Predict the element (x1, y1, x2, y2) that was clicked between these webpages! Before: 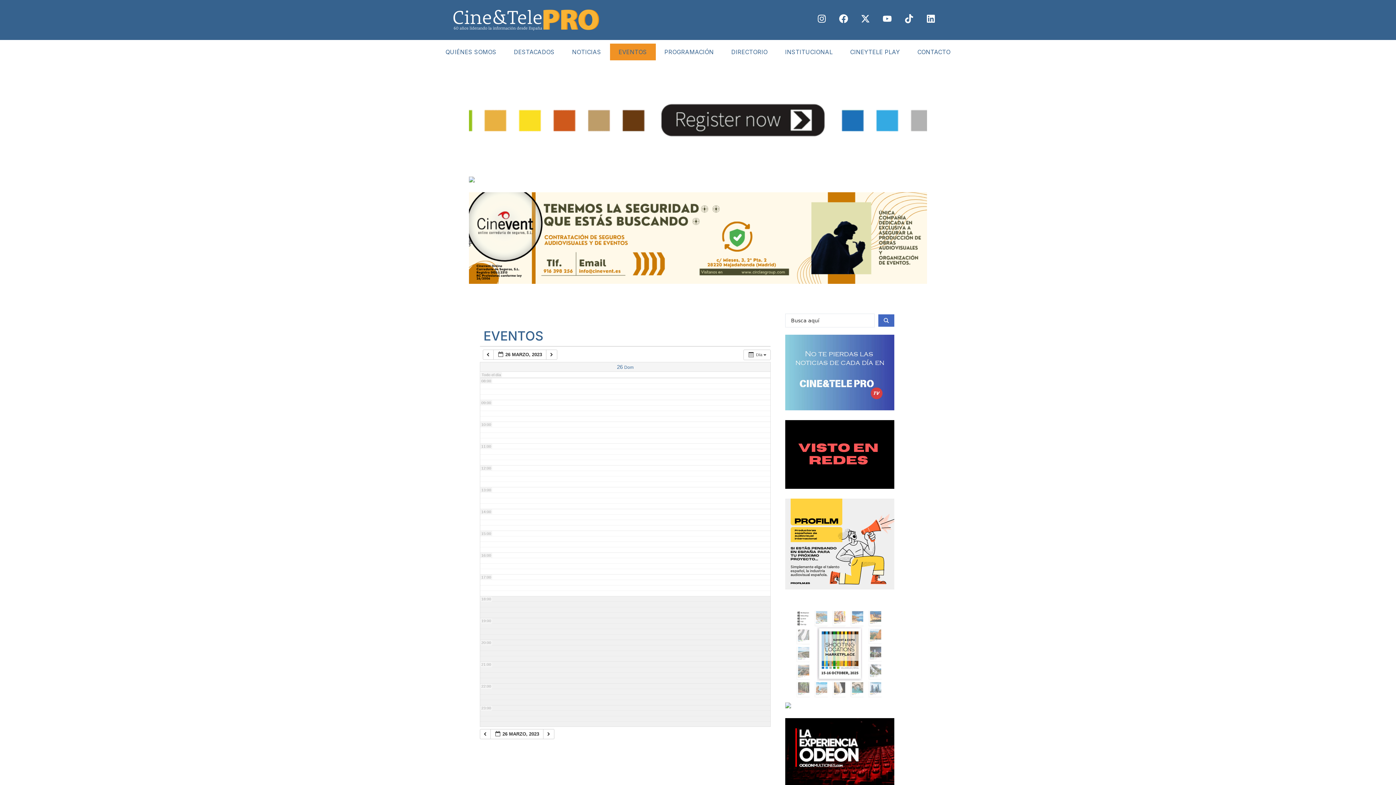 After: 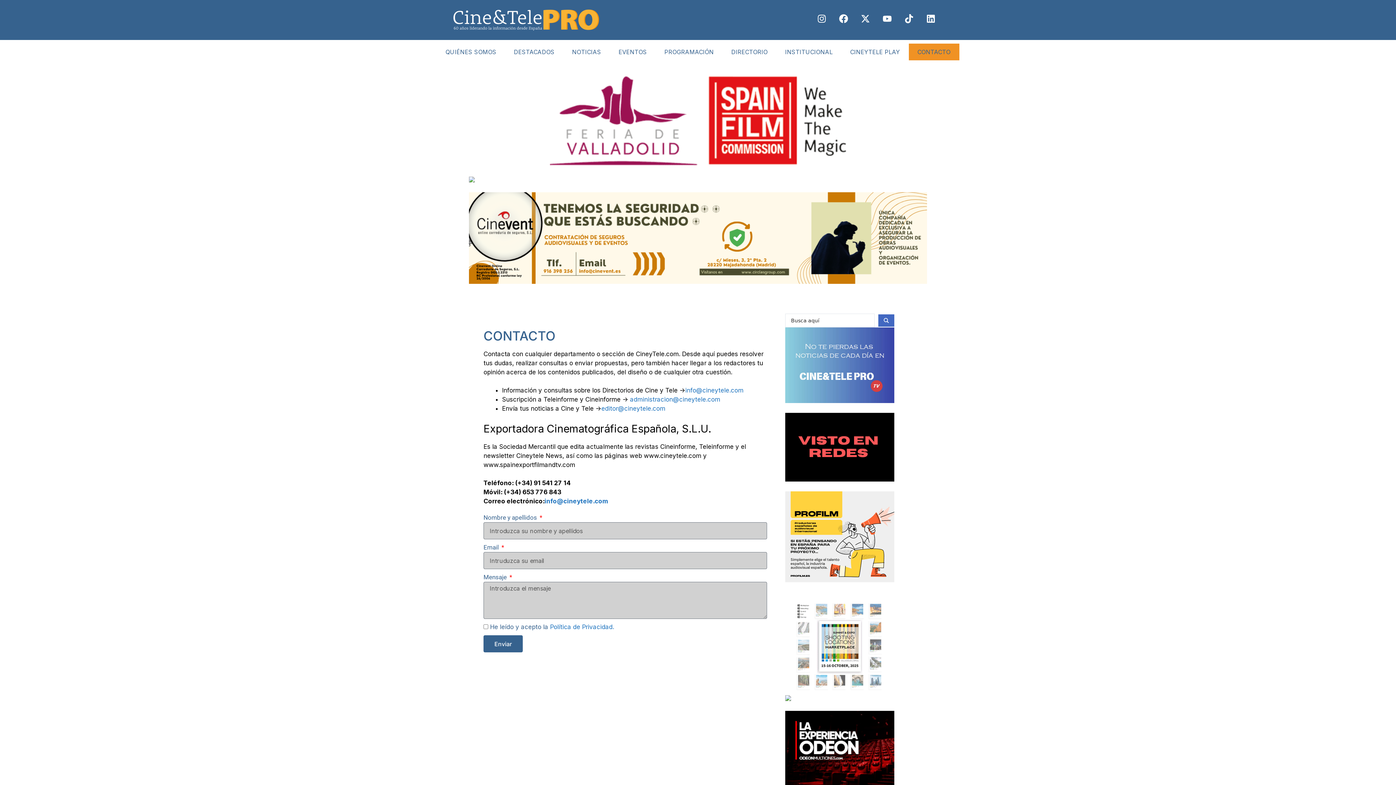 Action: label: CONTACTO bbox: (908, 43, 959, 60)